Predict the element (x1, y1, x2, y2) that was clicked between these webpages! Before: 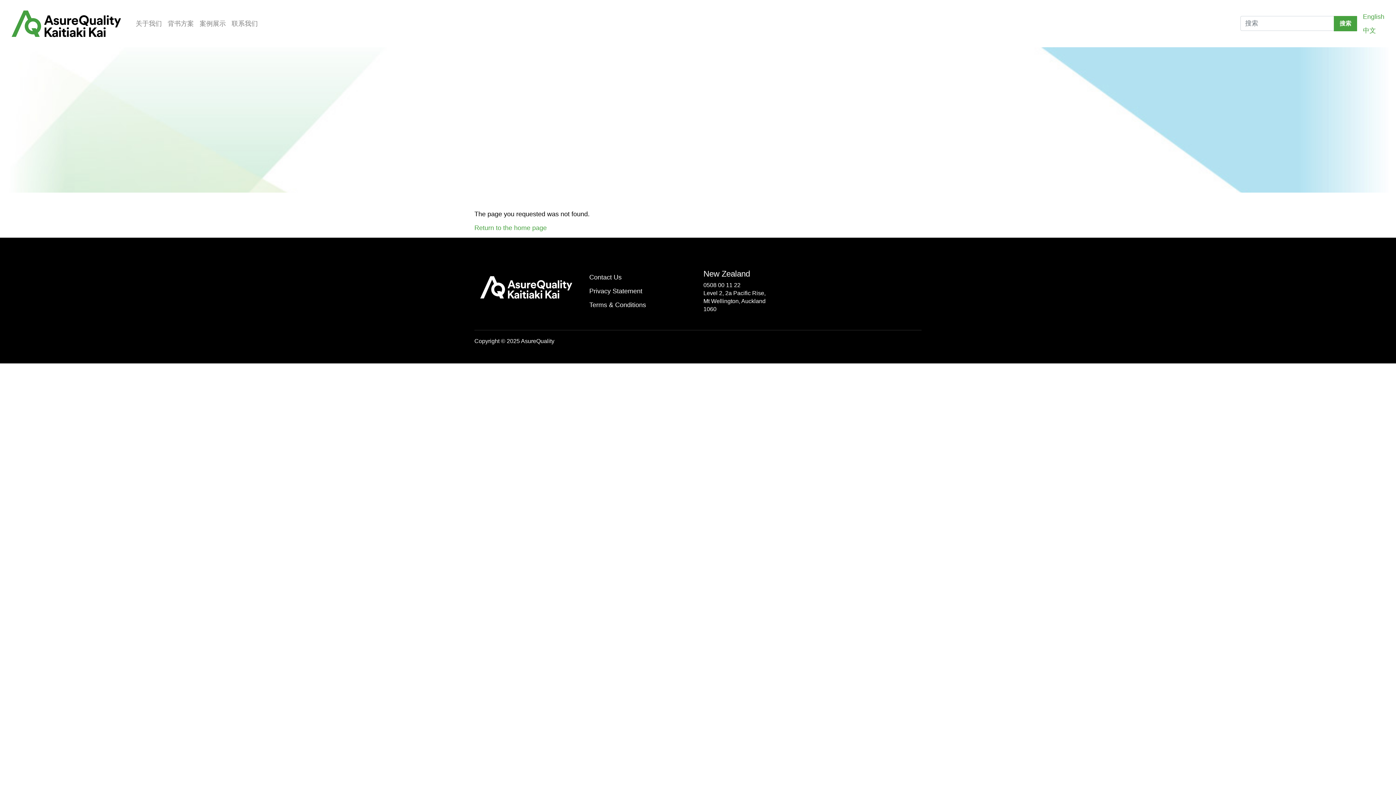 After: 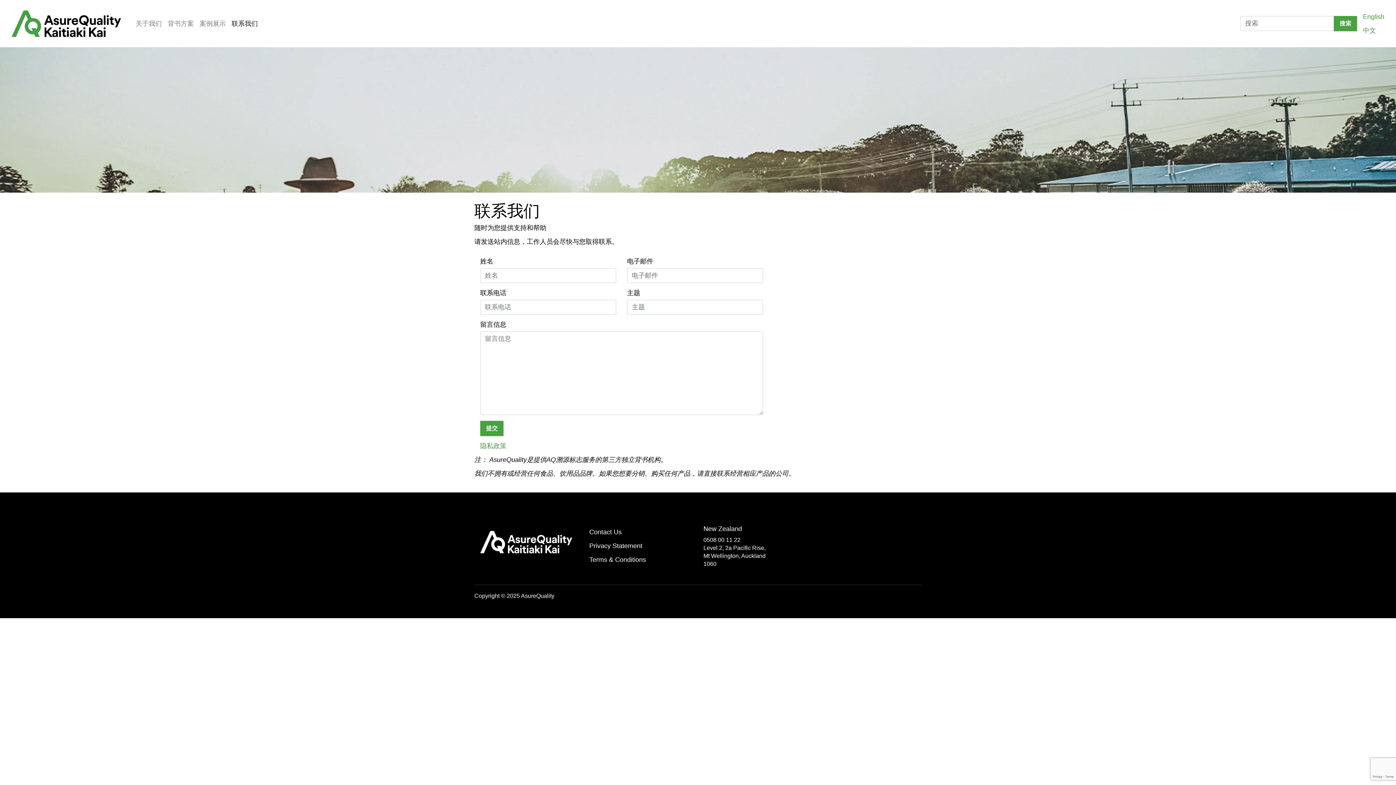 Action: label: 联系我们 bbox: (228, 16, 260, 30)